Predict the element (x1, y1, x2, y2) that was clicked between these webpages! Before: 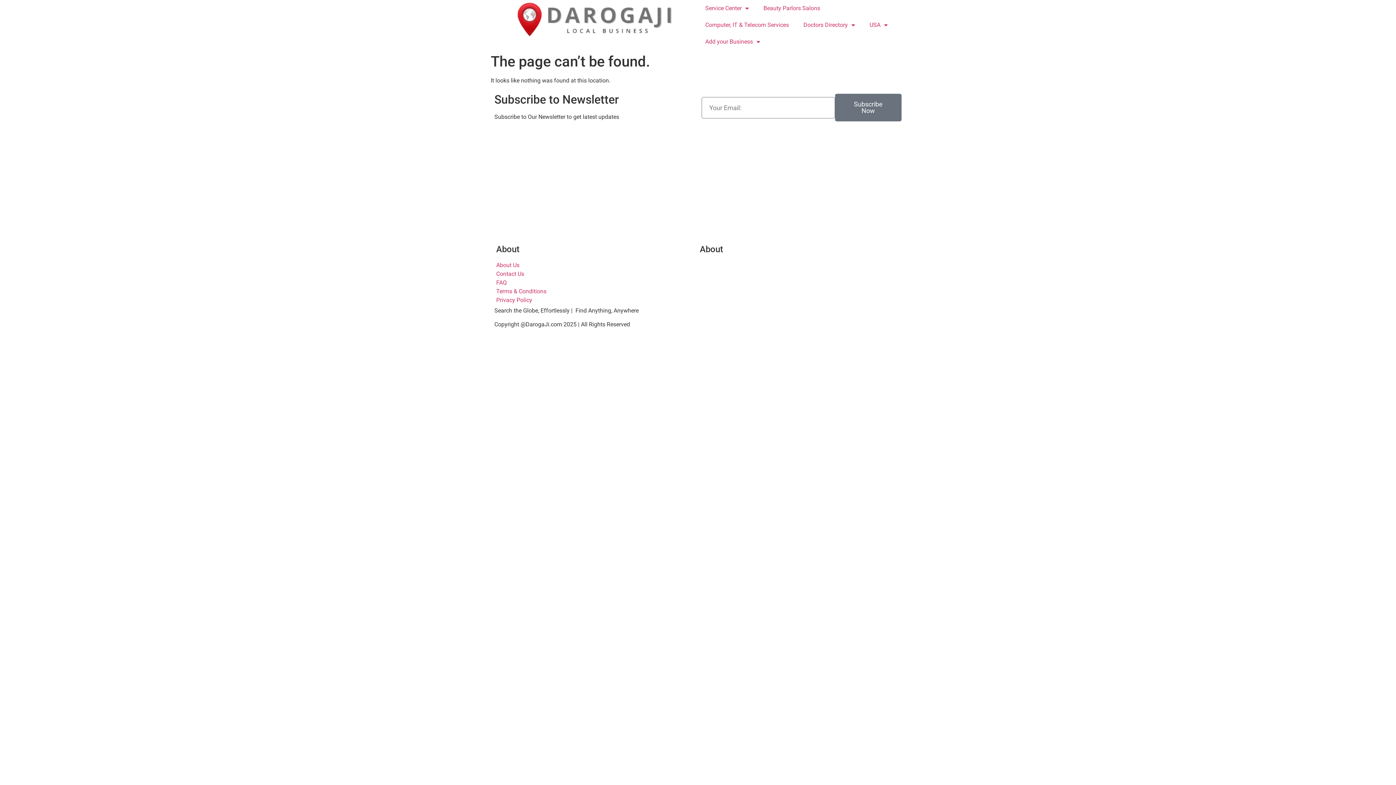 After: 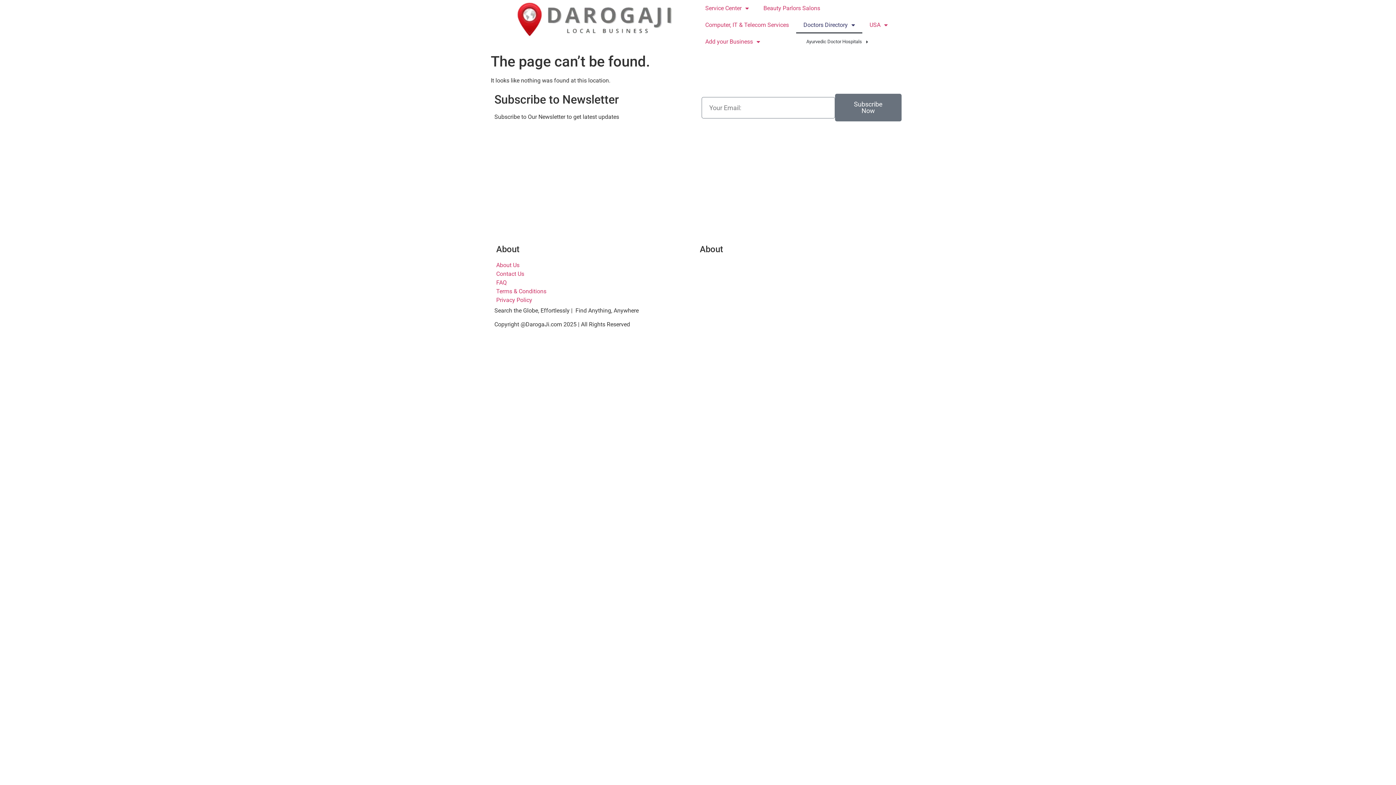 Action: bbox: (796, 16, 862, 33) label: Doctors Directory